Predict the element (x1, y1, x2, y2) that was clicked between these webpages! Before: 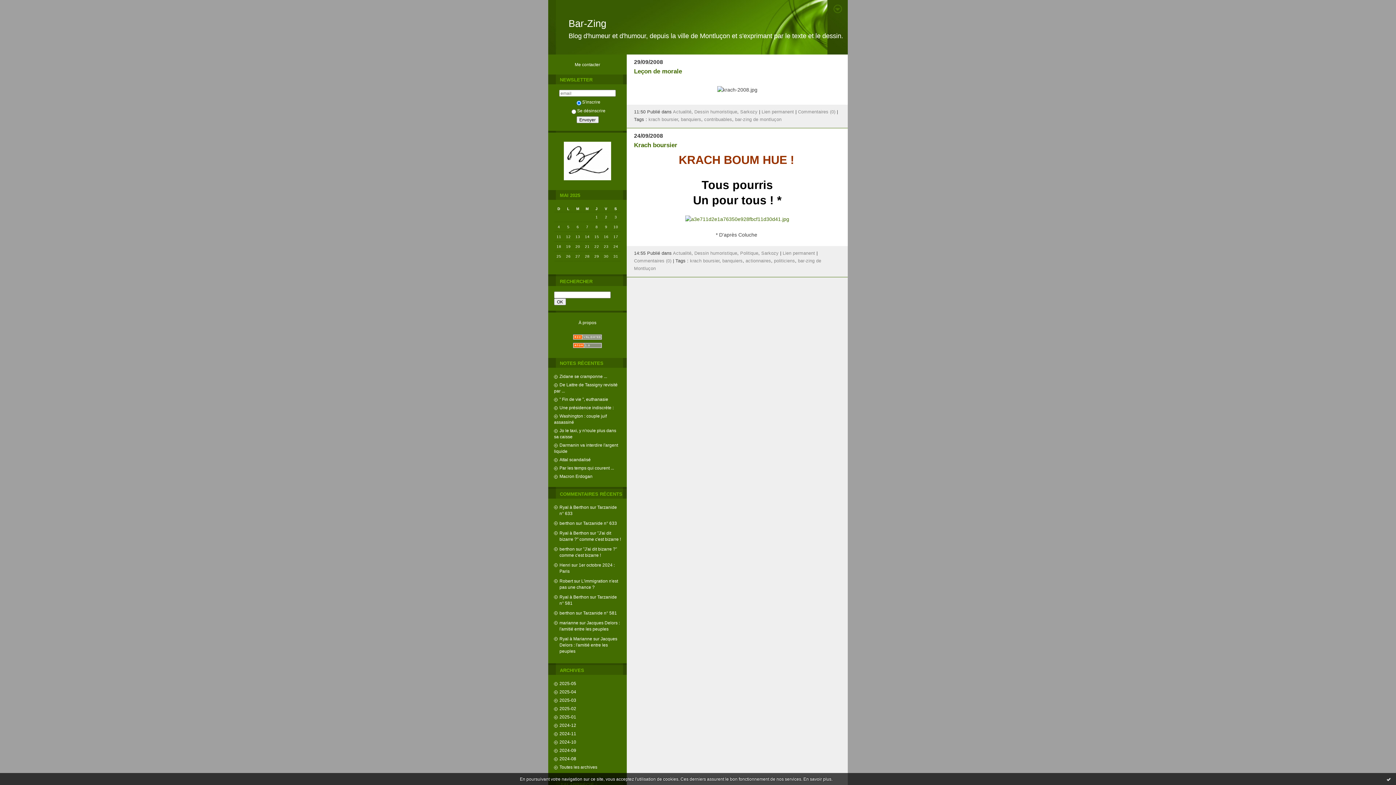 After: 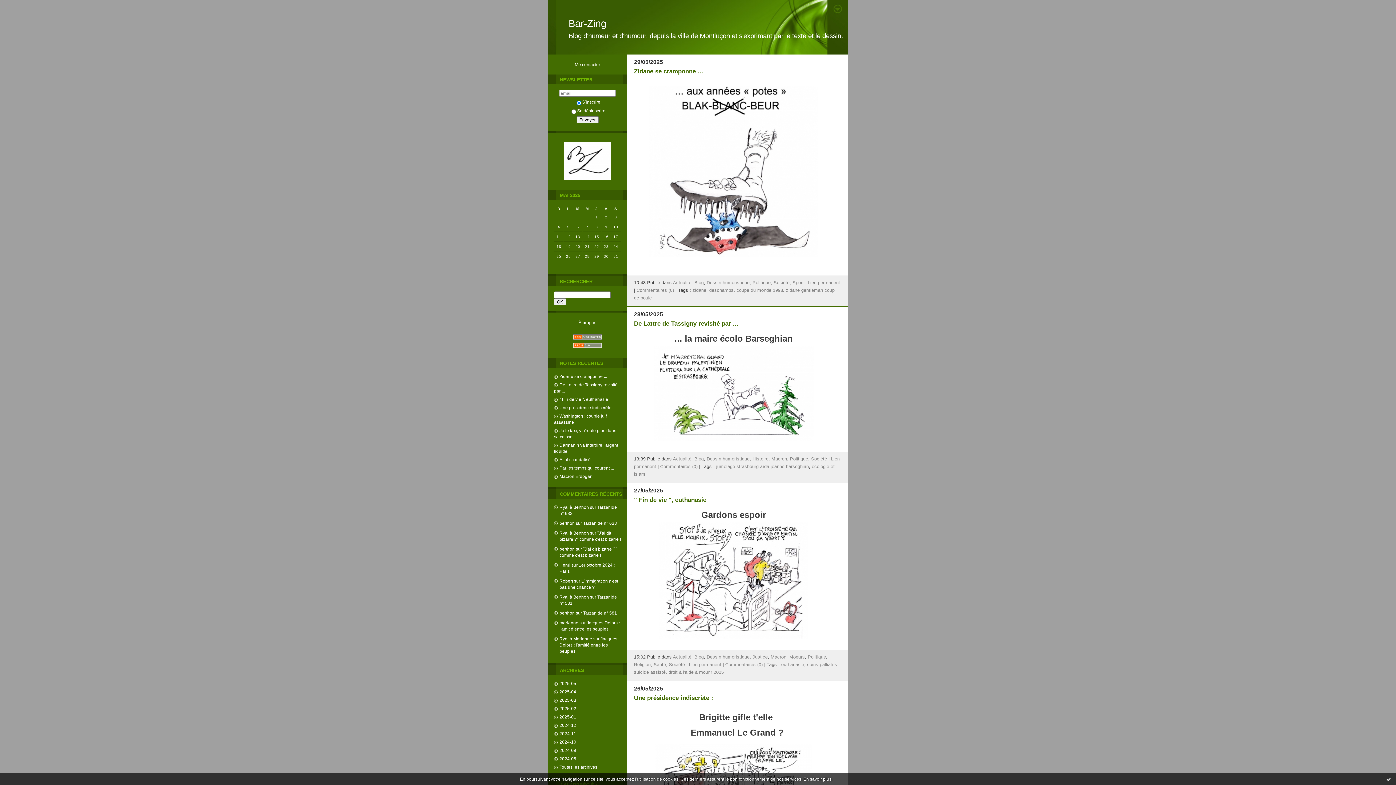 Action: bbox: (694, 250, 737, 255) label: Dessin humoristique